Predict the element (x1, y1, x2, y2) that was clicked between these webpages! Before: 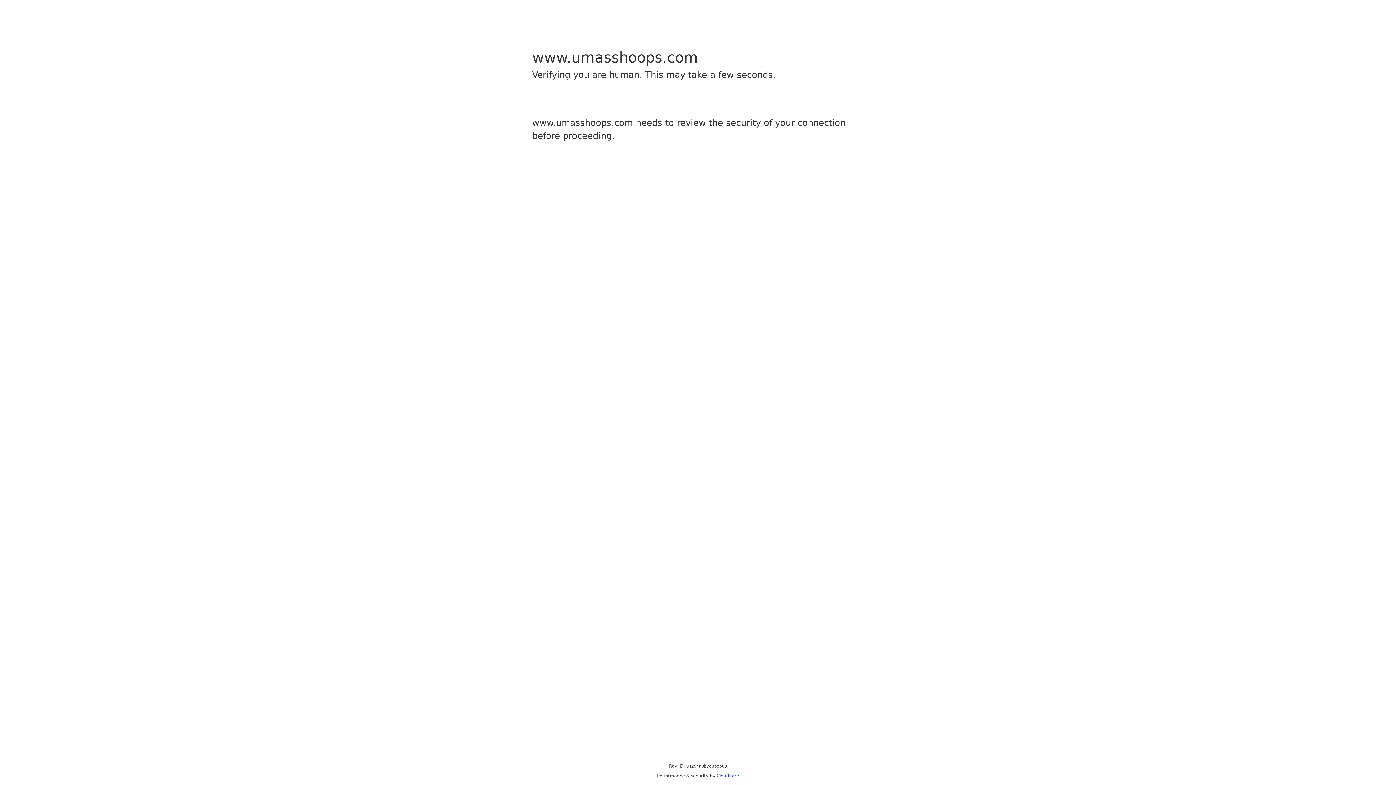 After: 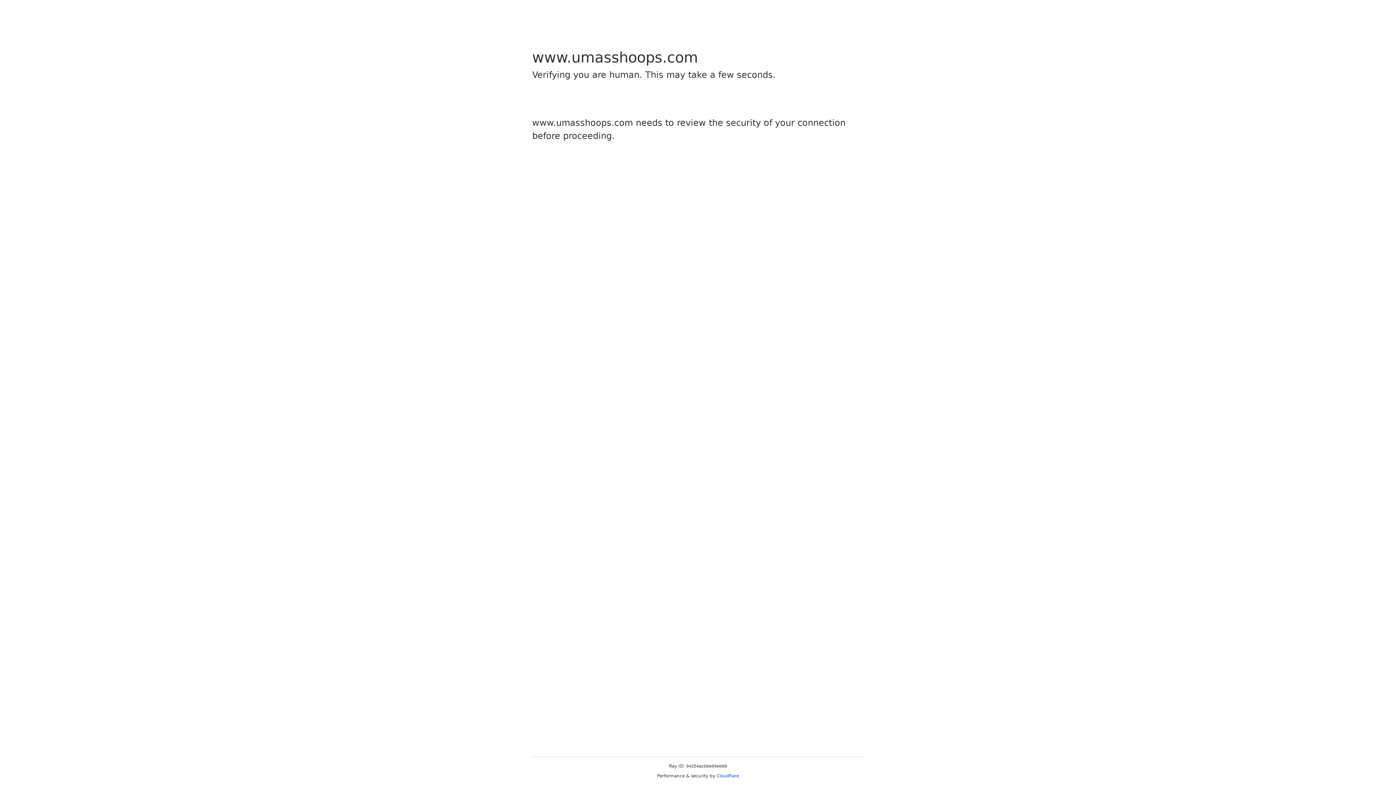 Action: label: Cloudflare bbox: (716, 773, 739, 778)